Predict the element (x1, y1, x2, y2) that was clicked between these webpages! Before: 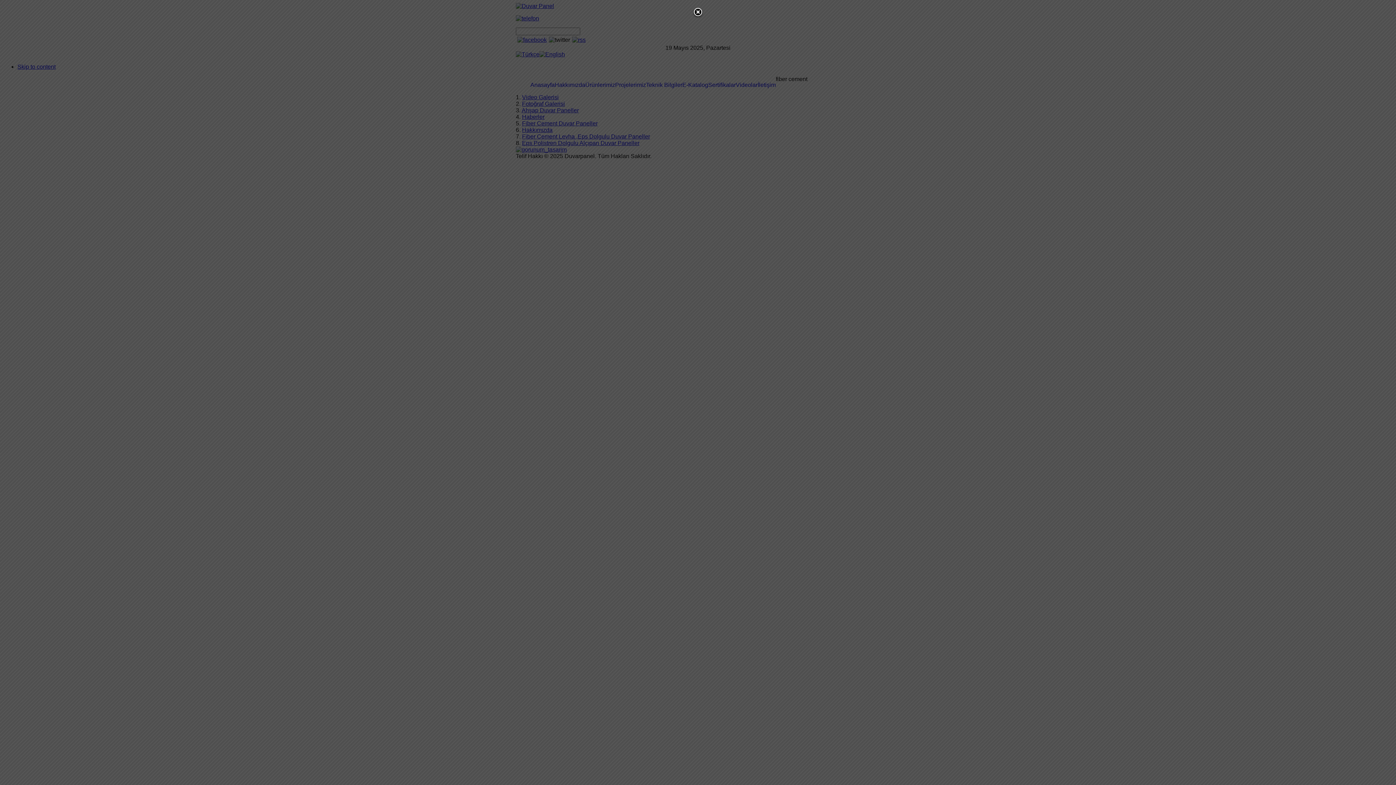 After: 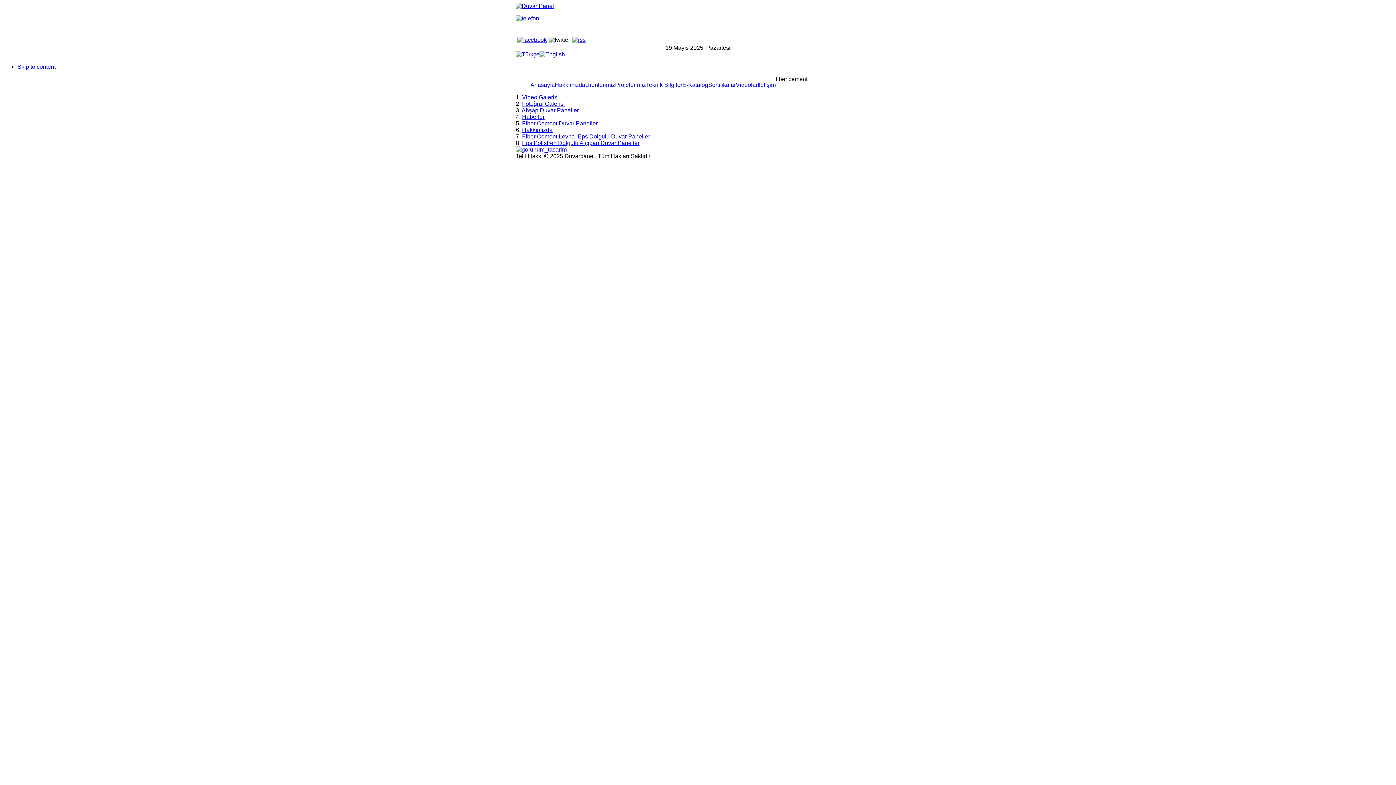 Action: bbox: (692, 13, 703, 19)